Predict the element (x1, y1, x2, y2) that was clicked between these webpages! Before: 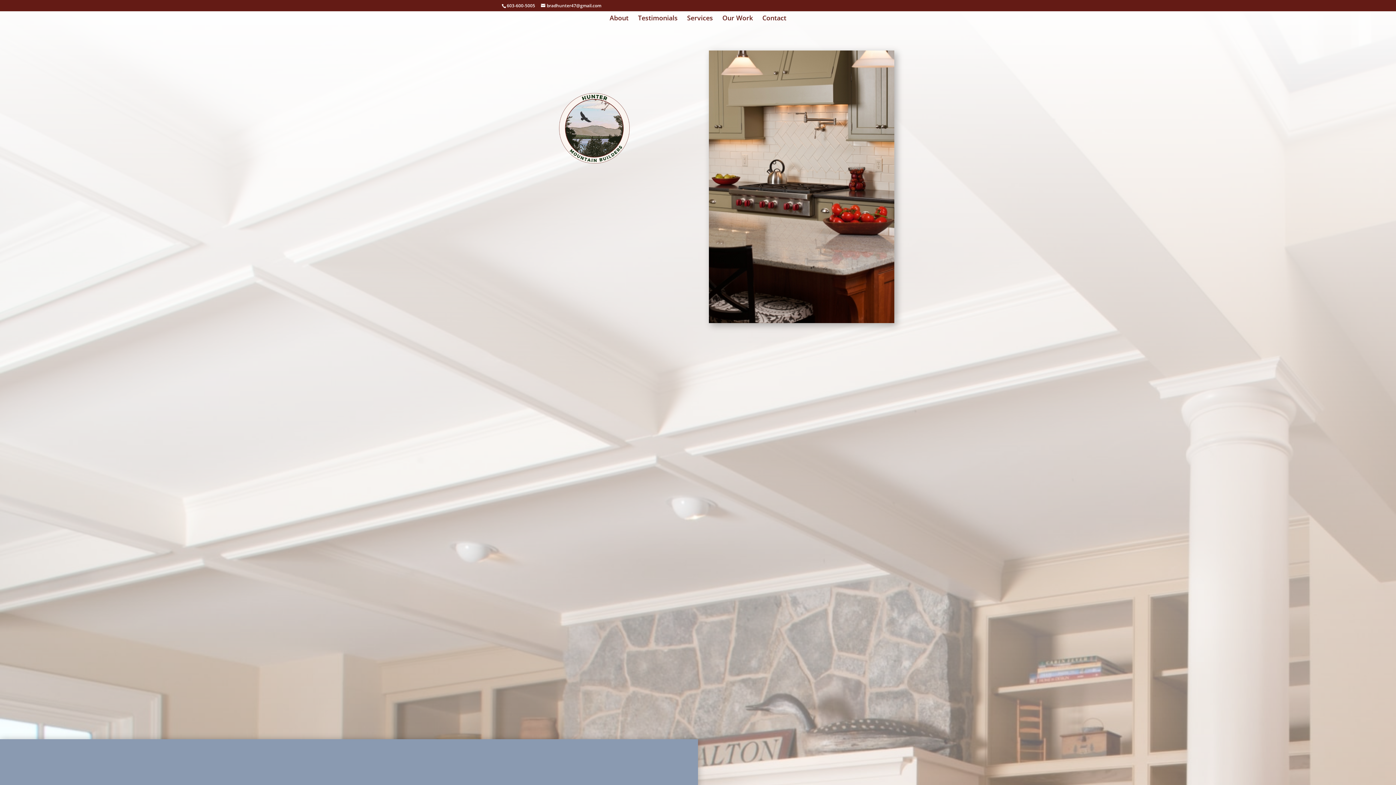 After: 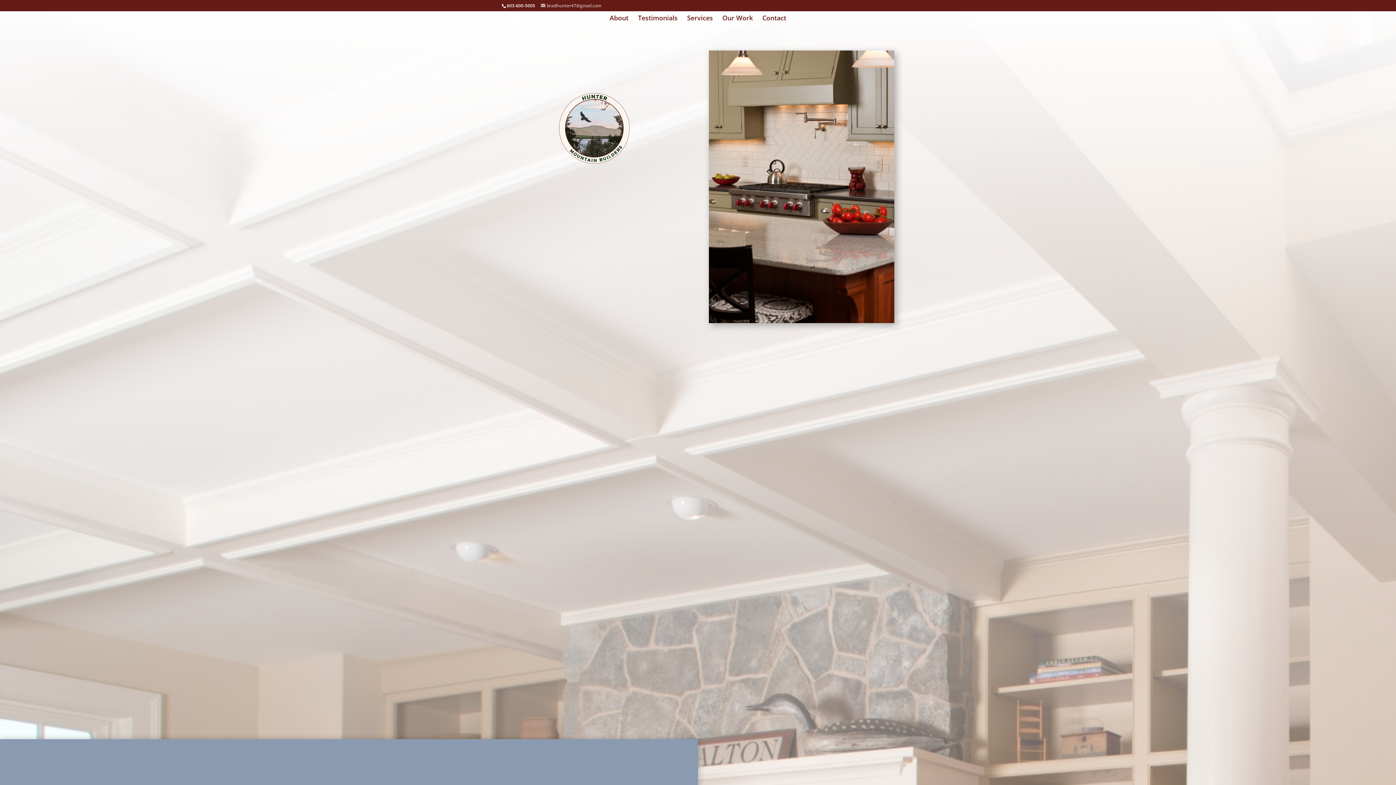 Action: label: bradhunter47@gmail.com bbox: (541, 2, 601, 8)